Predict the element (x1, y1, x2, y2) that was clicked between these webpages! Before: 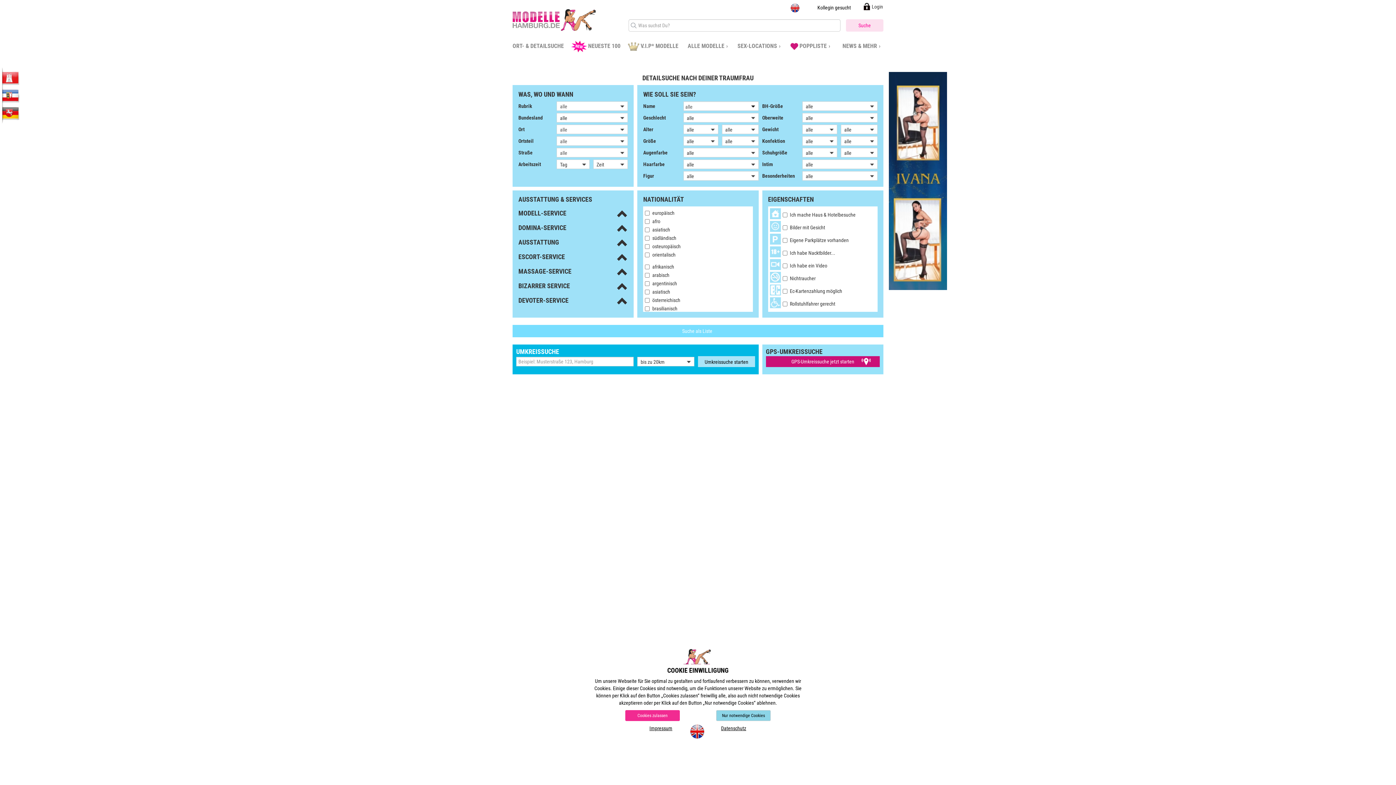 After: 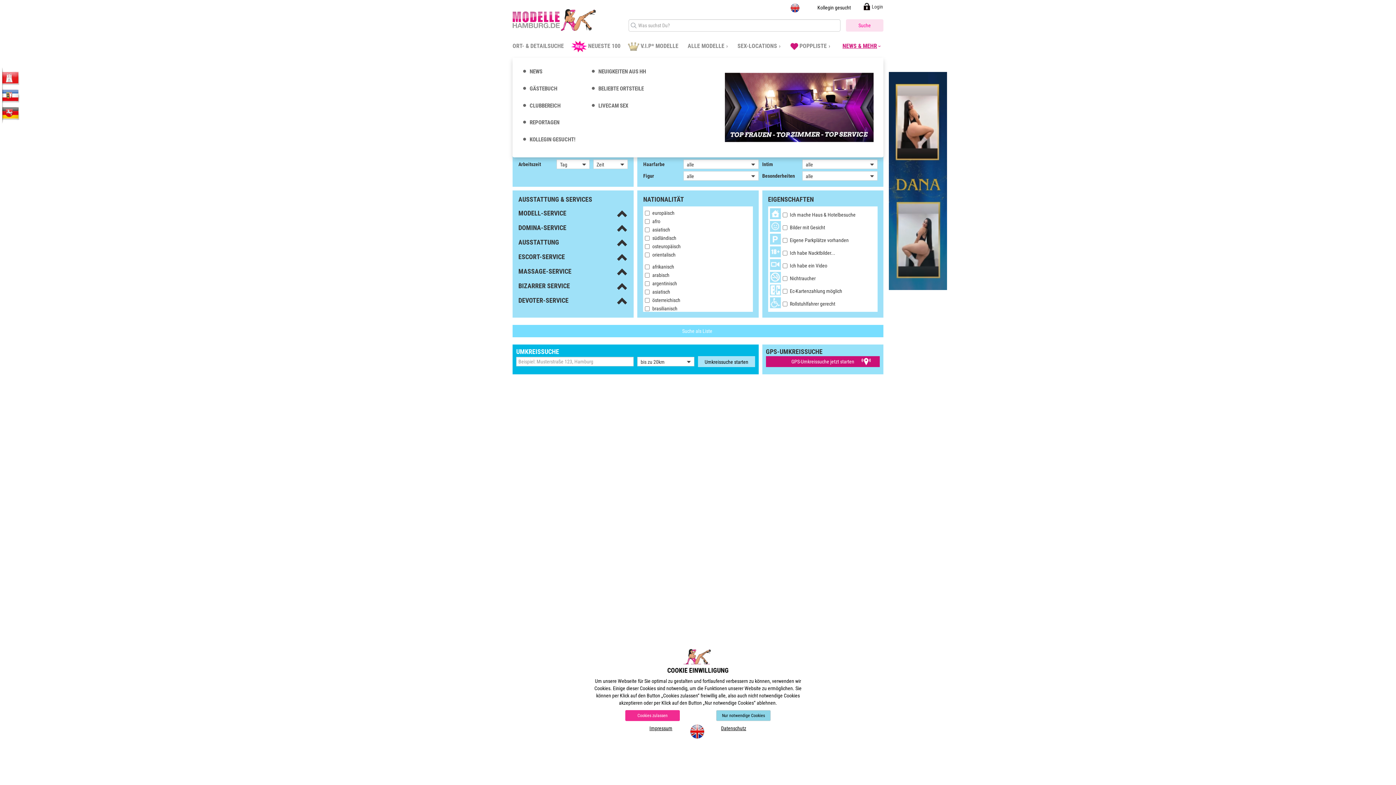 Action: bbox: (842, 34, 880, 57) label: NEWS & MEHR